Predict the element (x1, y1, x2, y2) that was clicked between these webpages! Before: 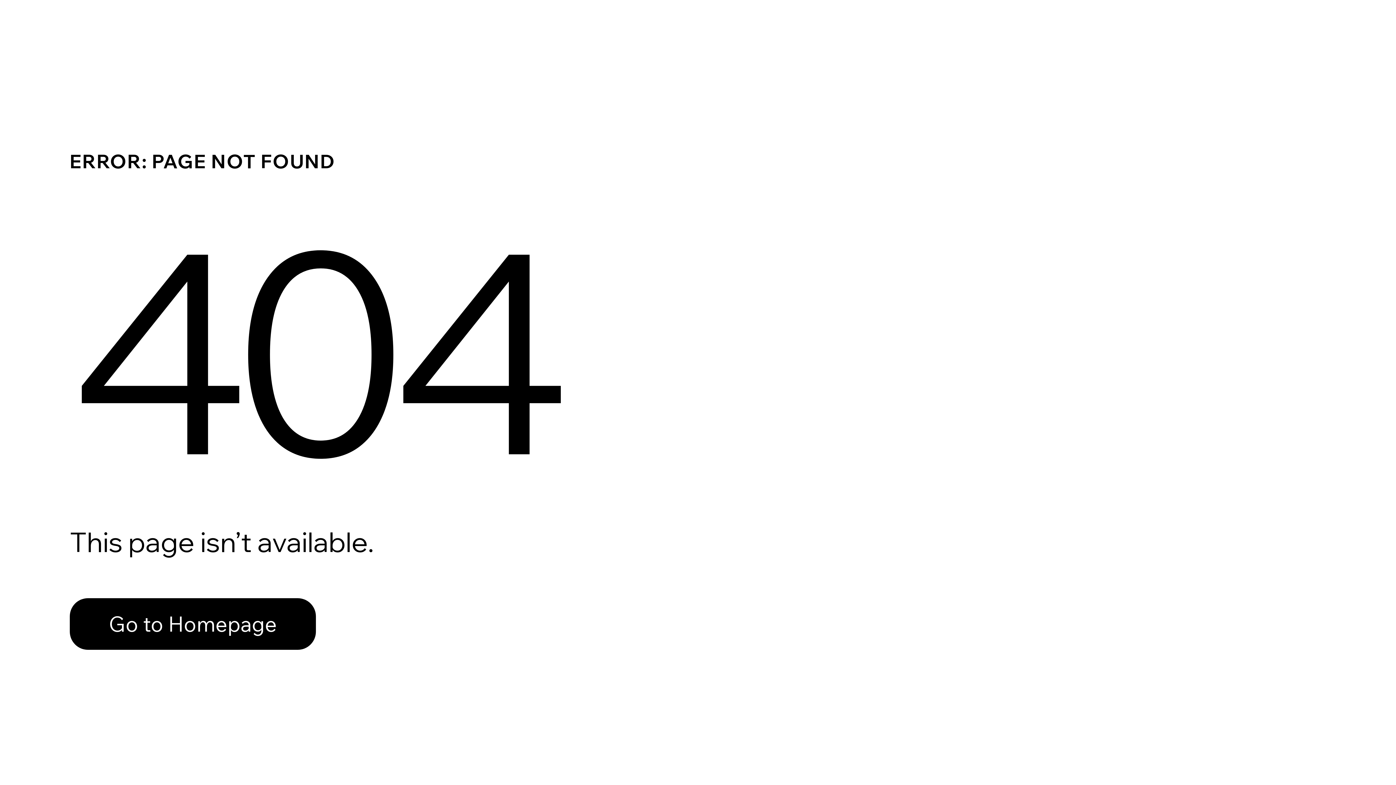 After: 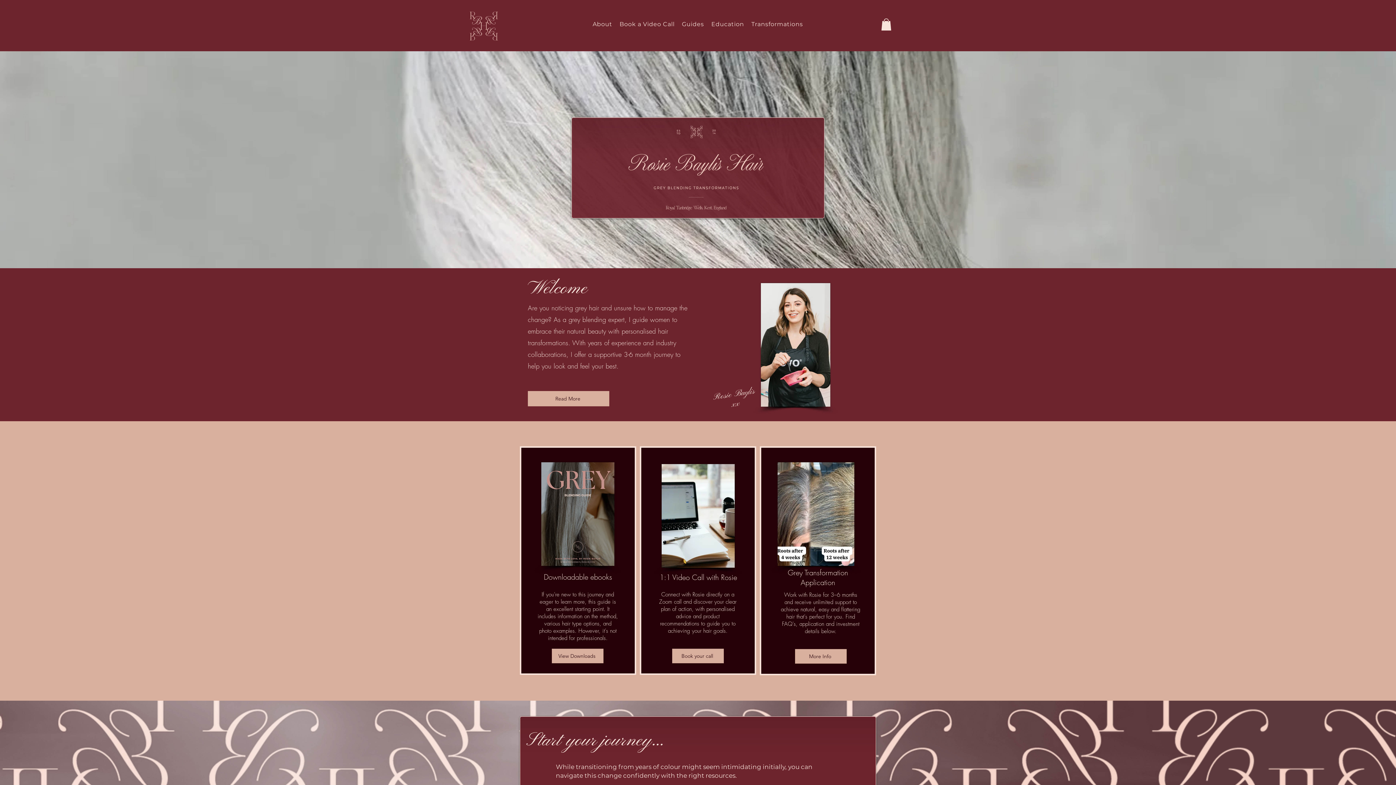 Action: label: Go to Homepage bbox: (69, 598, 316, 650)